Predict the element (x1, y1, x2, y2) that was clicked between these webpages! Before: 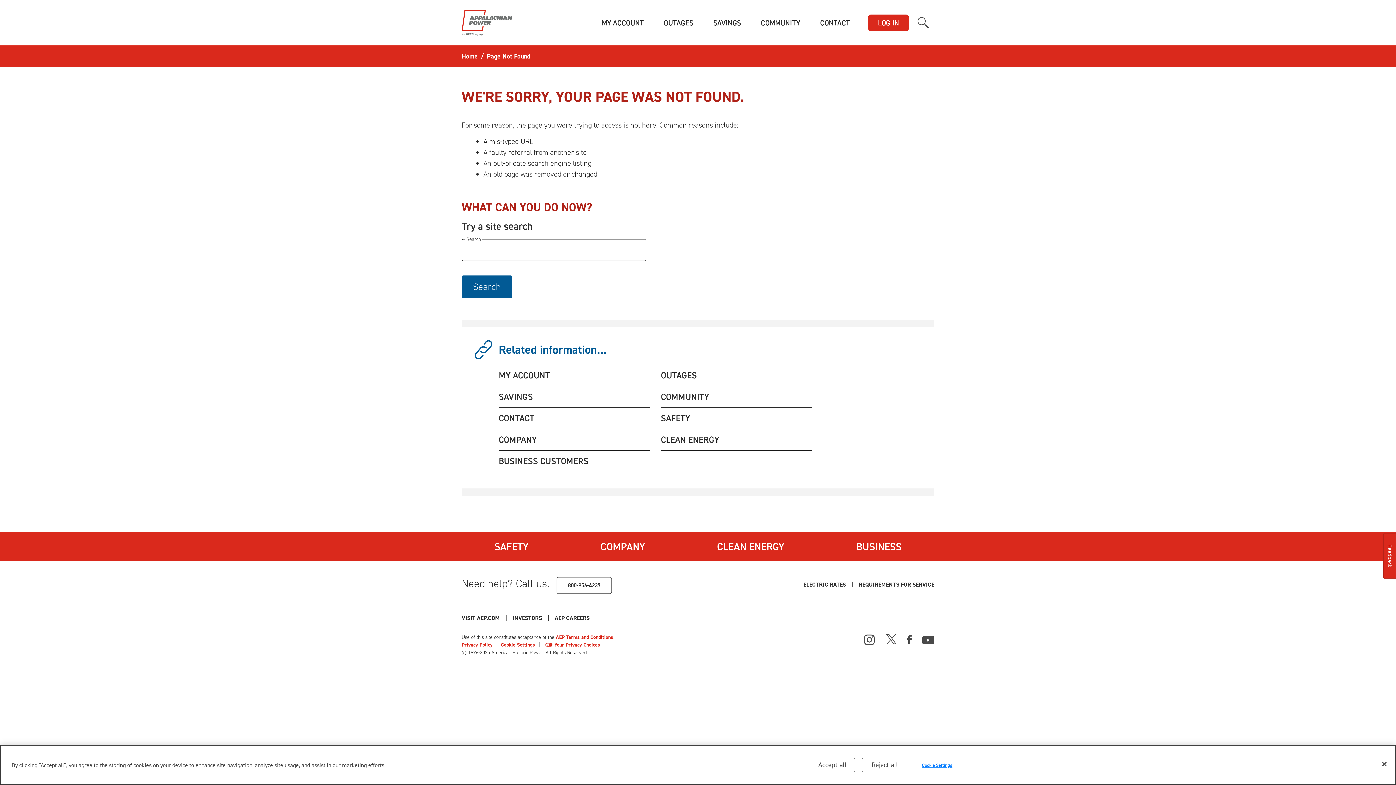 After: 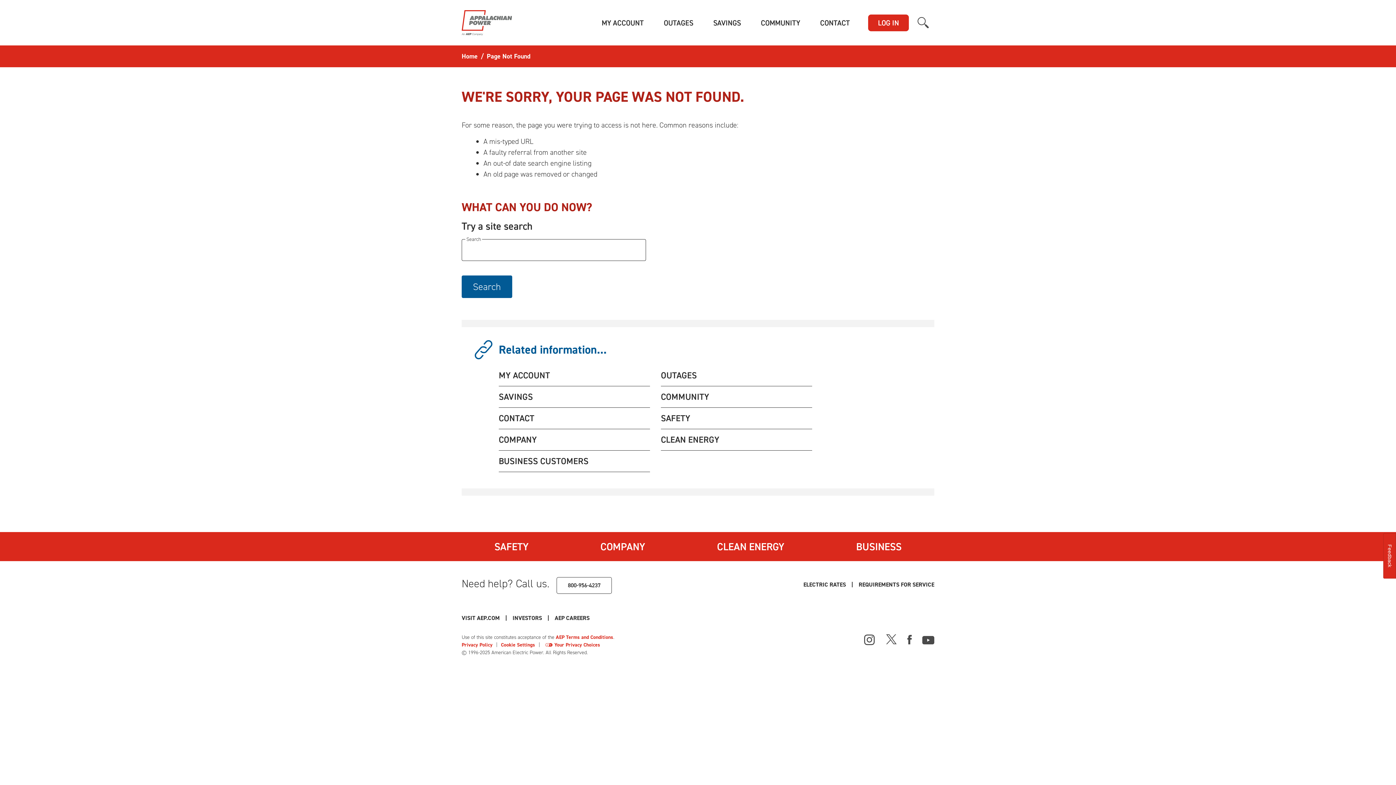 Action: bbox: (809, 758, 855, 772) label: Accept all